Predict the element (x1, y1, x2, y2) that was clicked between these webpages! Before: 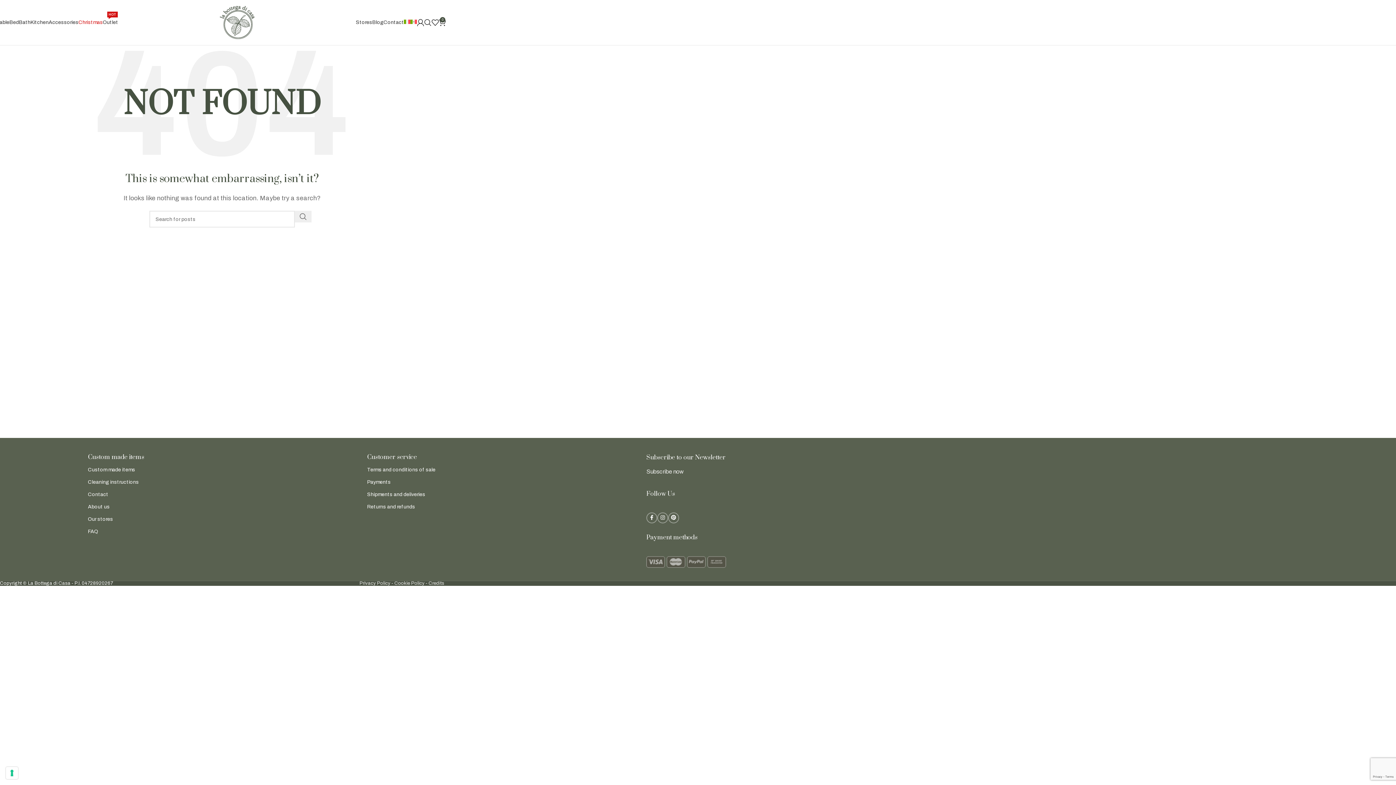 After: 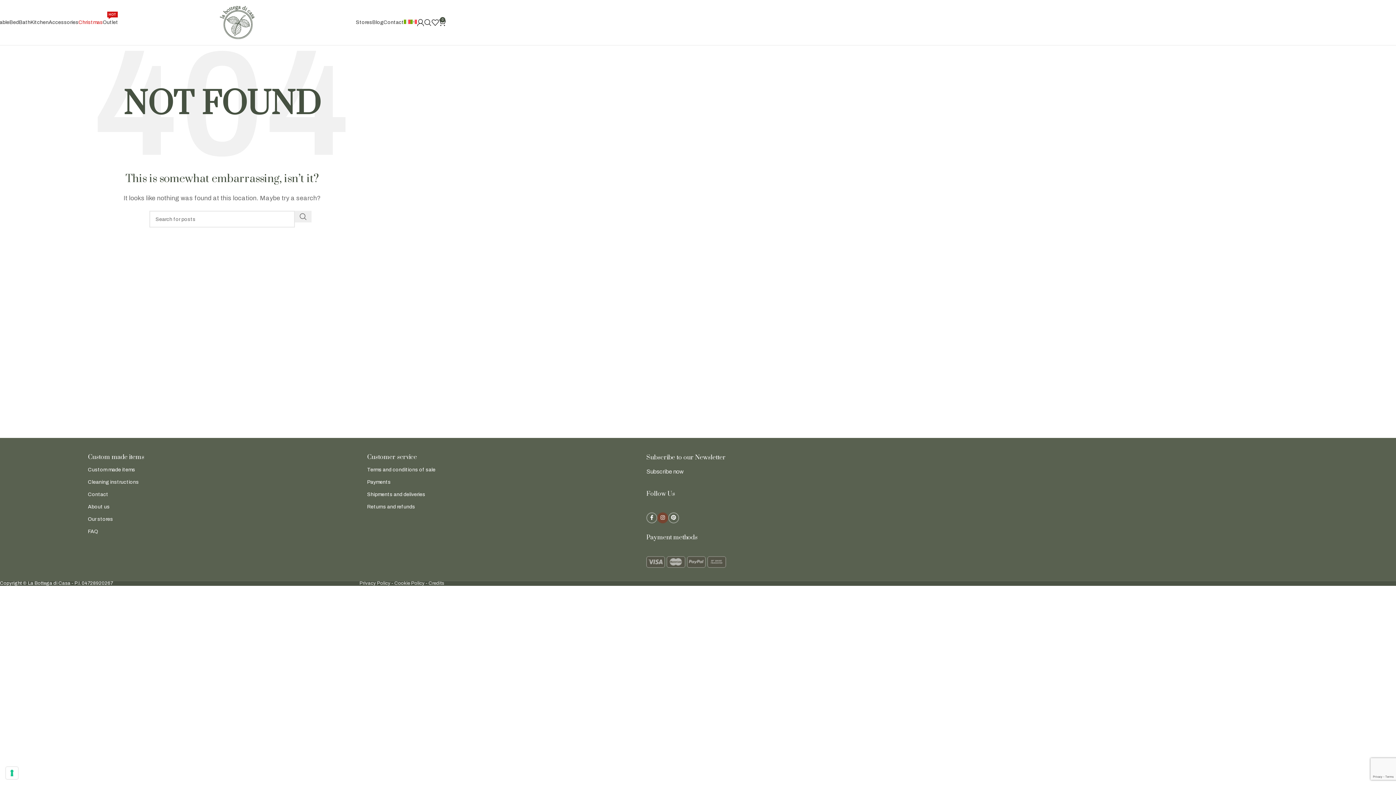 Action: bbox: (657, 512, 668, 523) label: Instagram social link